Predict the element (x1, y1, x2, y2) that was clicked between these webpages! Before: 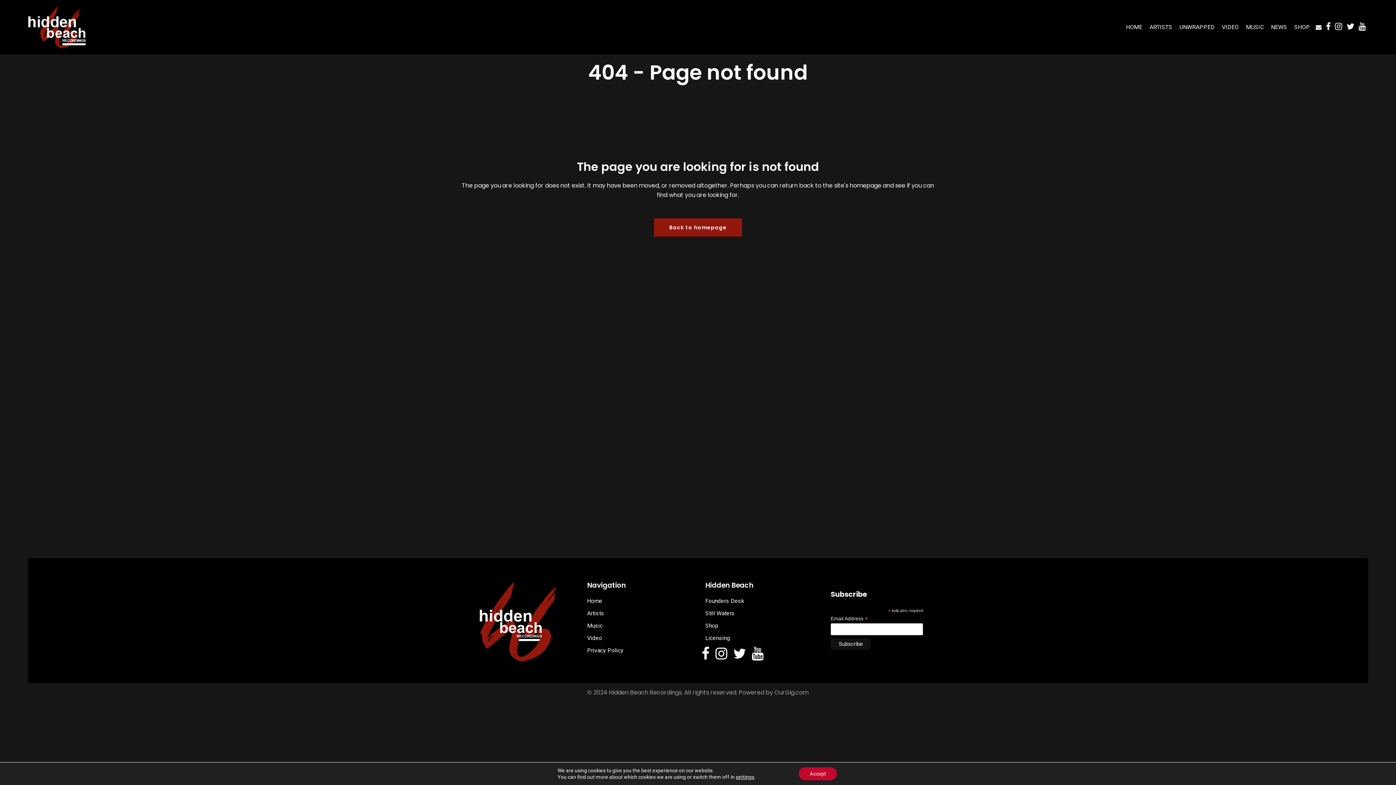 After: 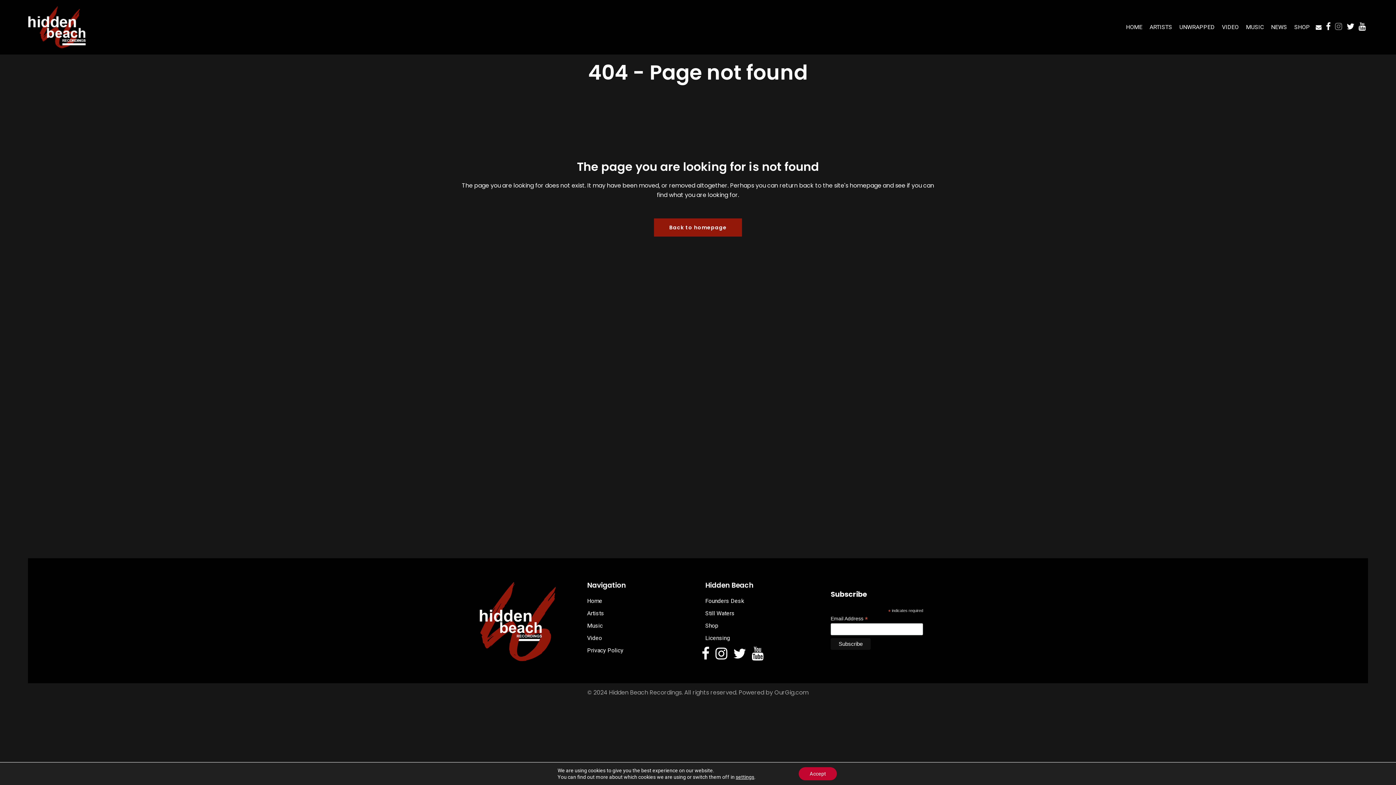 Action: bbox: (1335, 24, 1342, 30)